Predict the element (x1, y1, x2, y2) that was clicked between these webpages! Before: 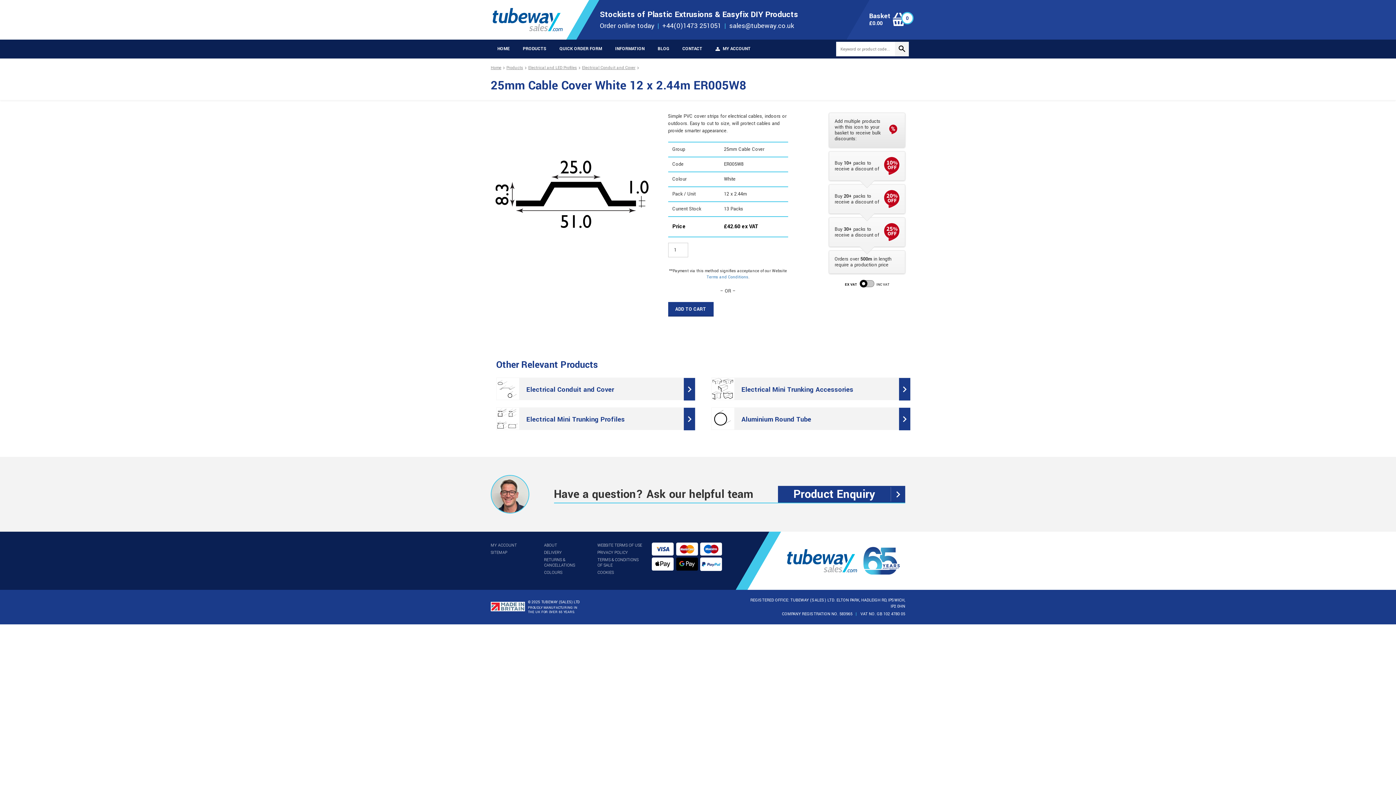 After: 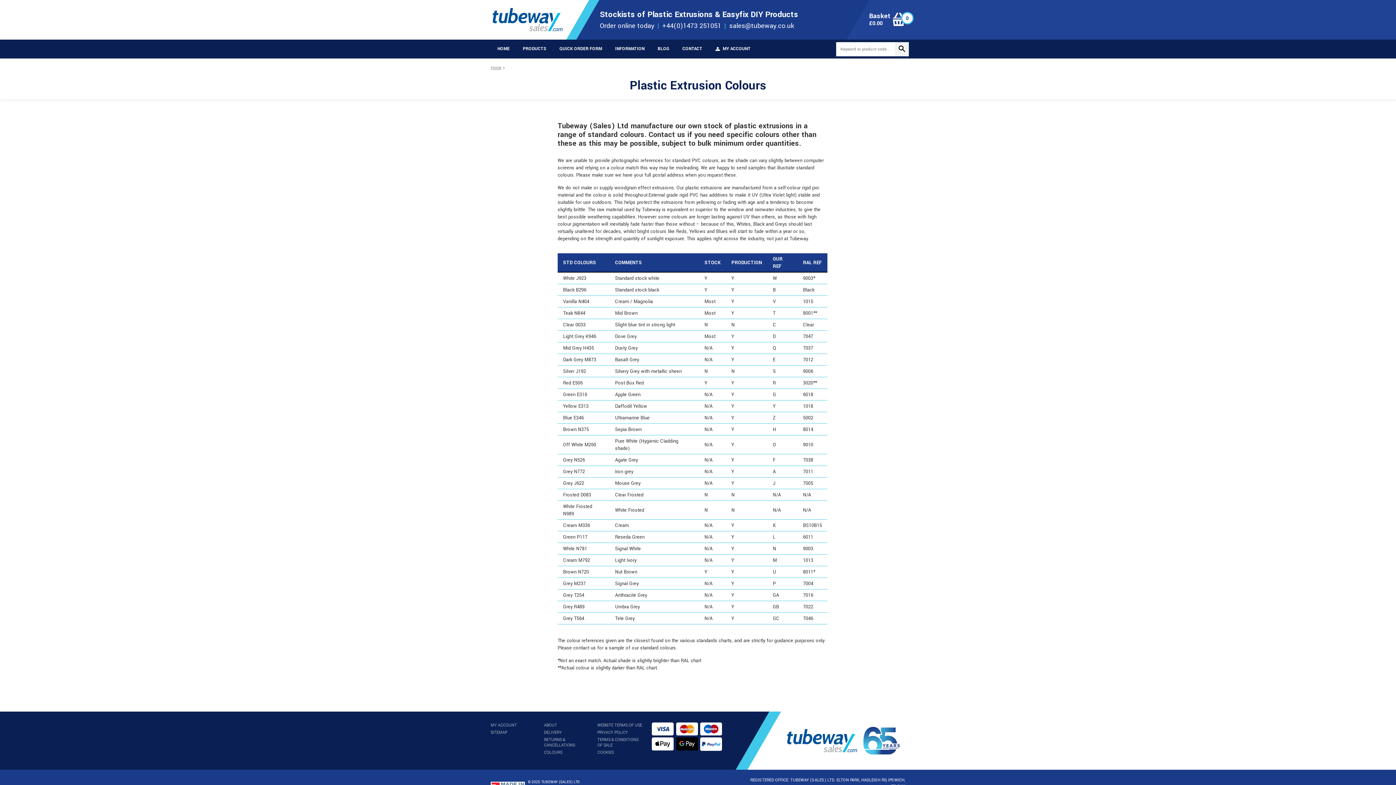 Action: bbox: (544, 570, 562, 575) label: COLOURS